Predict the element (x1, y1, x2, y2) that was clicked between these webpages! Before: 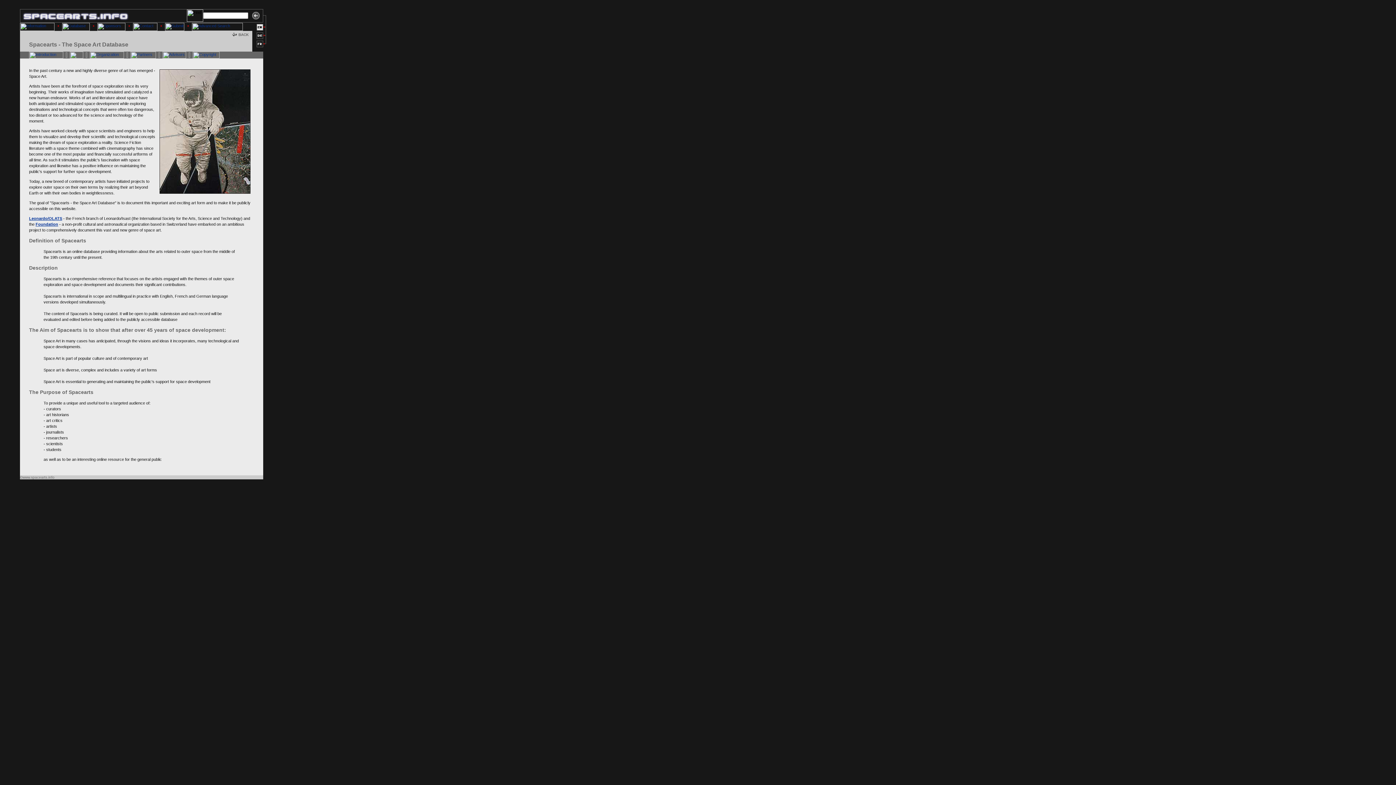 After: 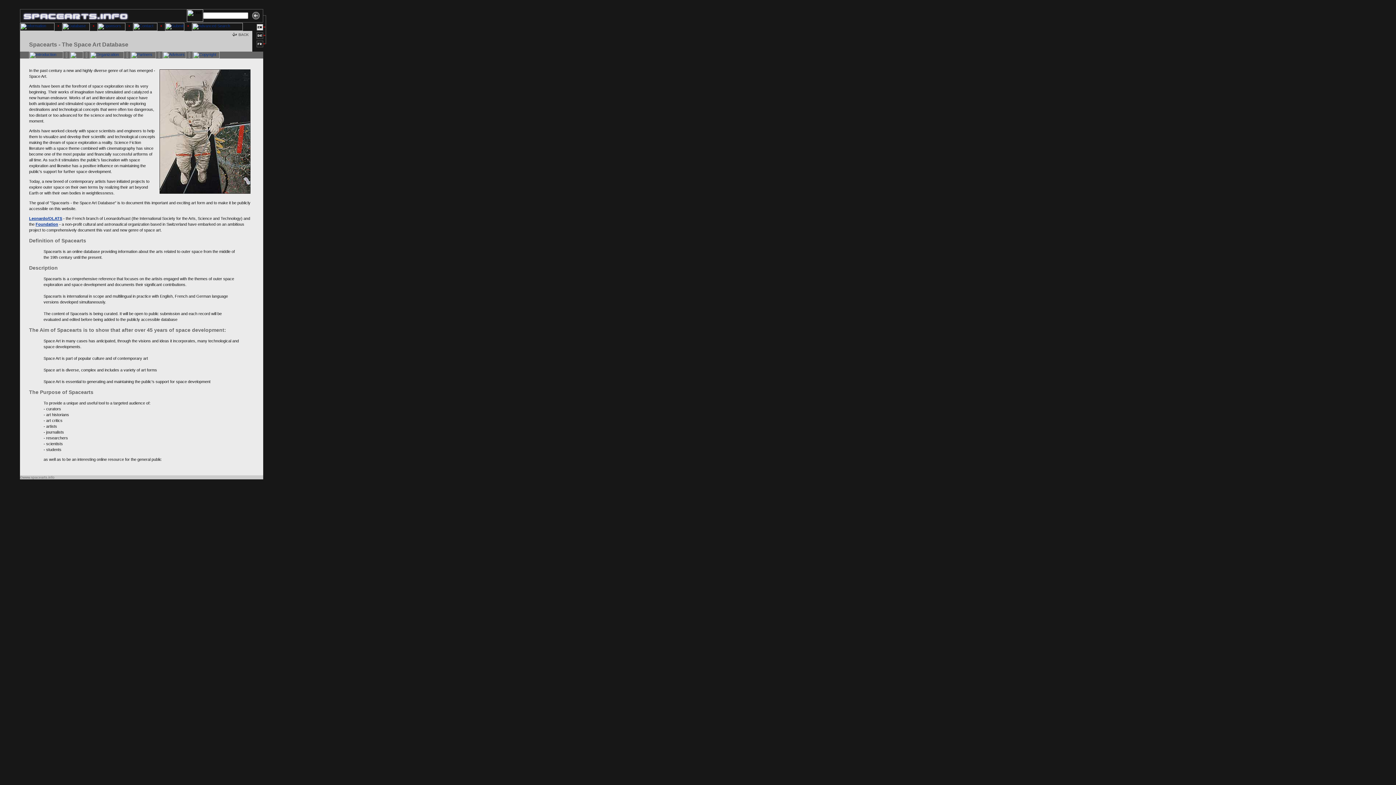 Action: bbox: (20, 27, 54, 31)